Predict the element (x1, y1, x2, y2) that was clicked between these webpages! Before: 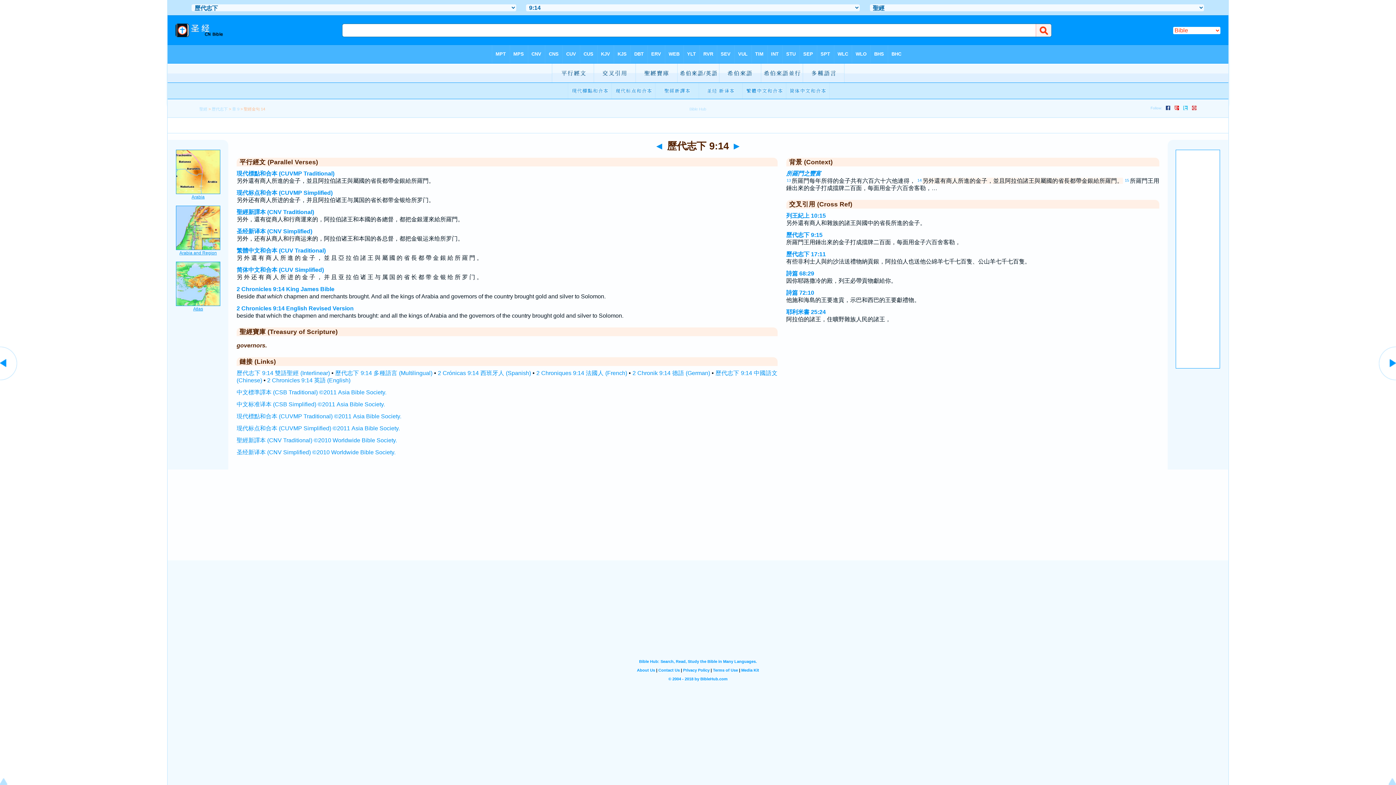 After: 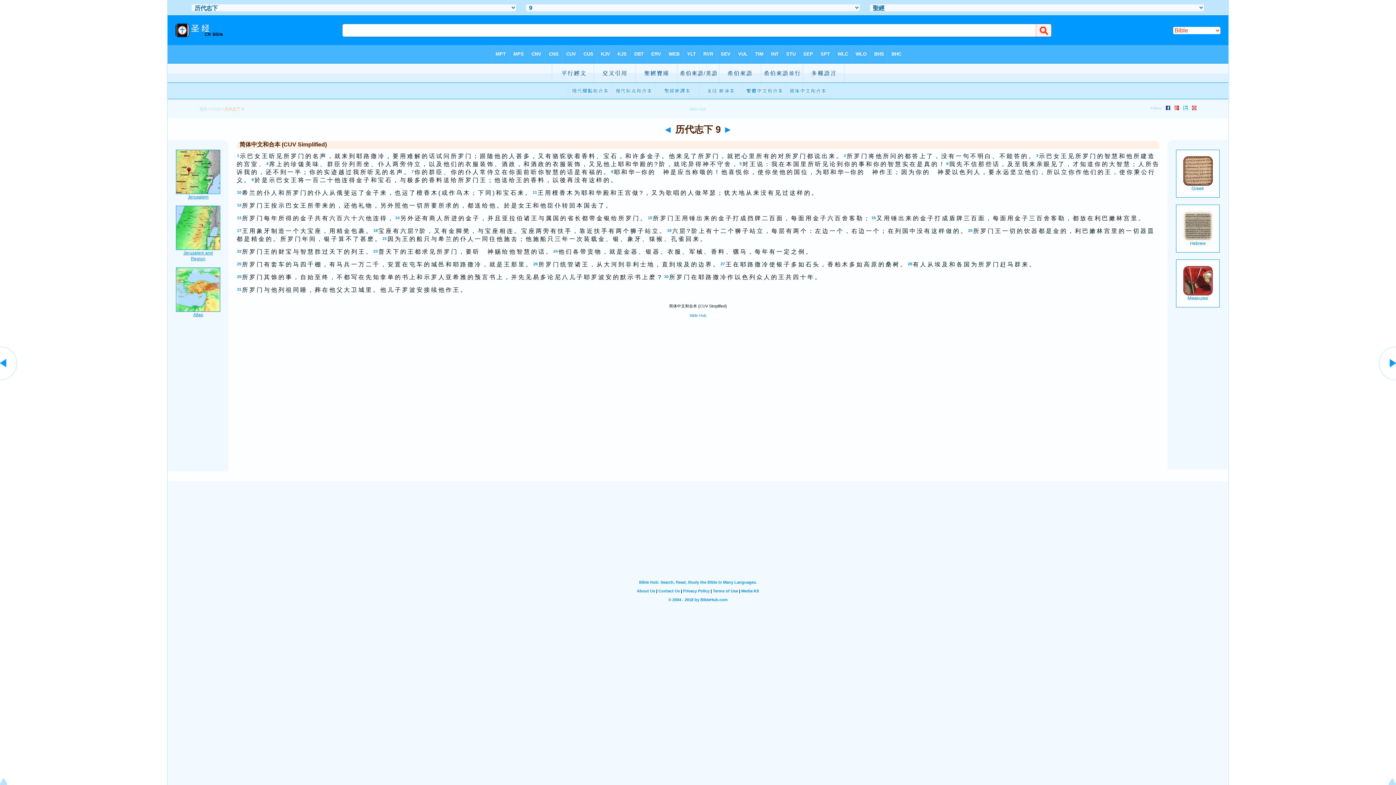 Action: bbox: (236, 266, 324, 273) label: 简体中文和合本 (CUV Simplified)